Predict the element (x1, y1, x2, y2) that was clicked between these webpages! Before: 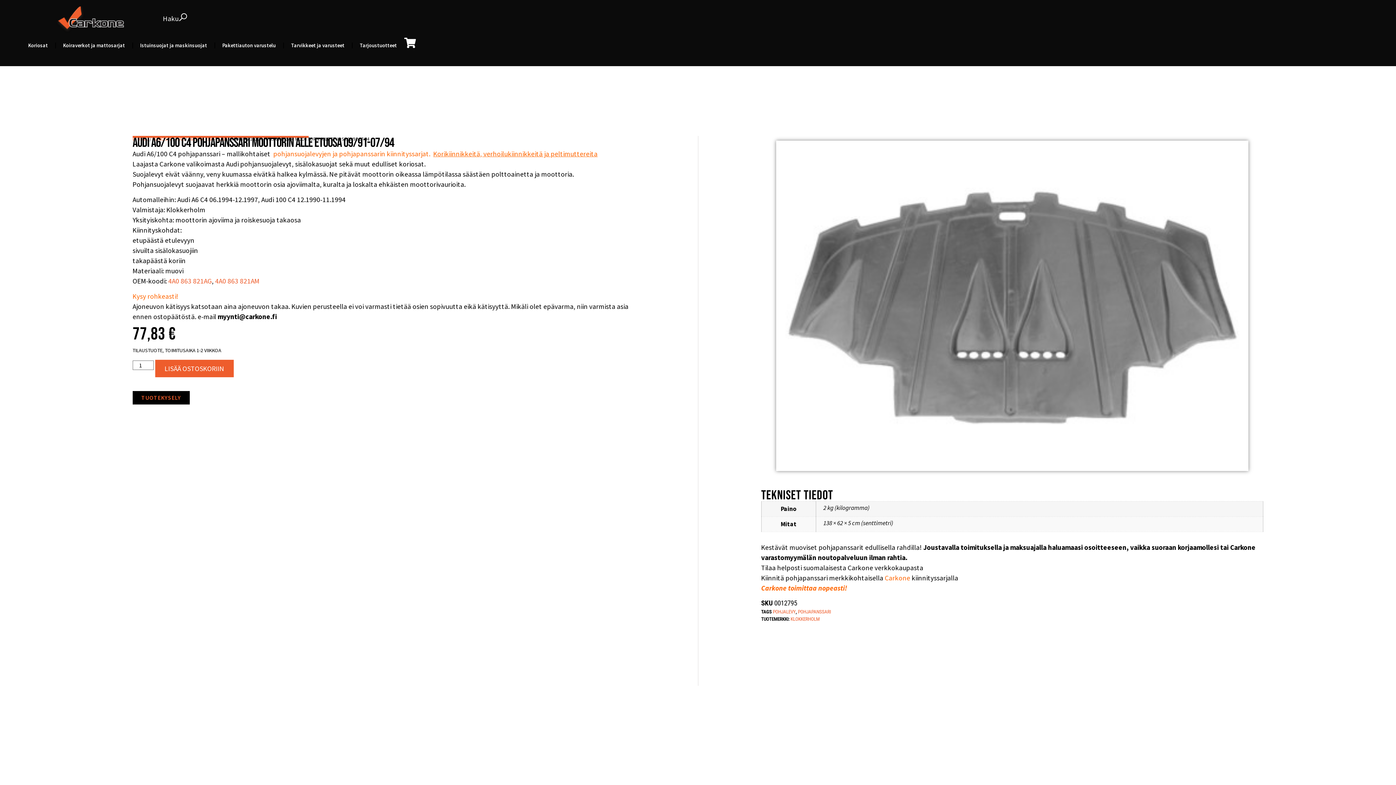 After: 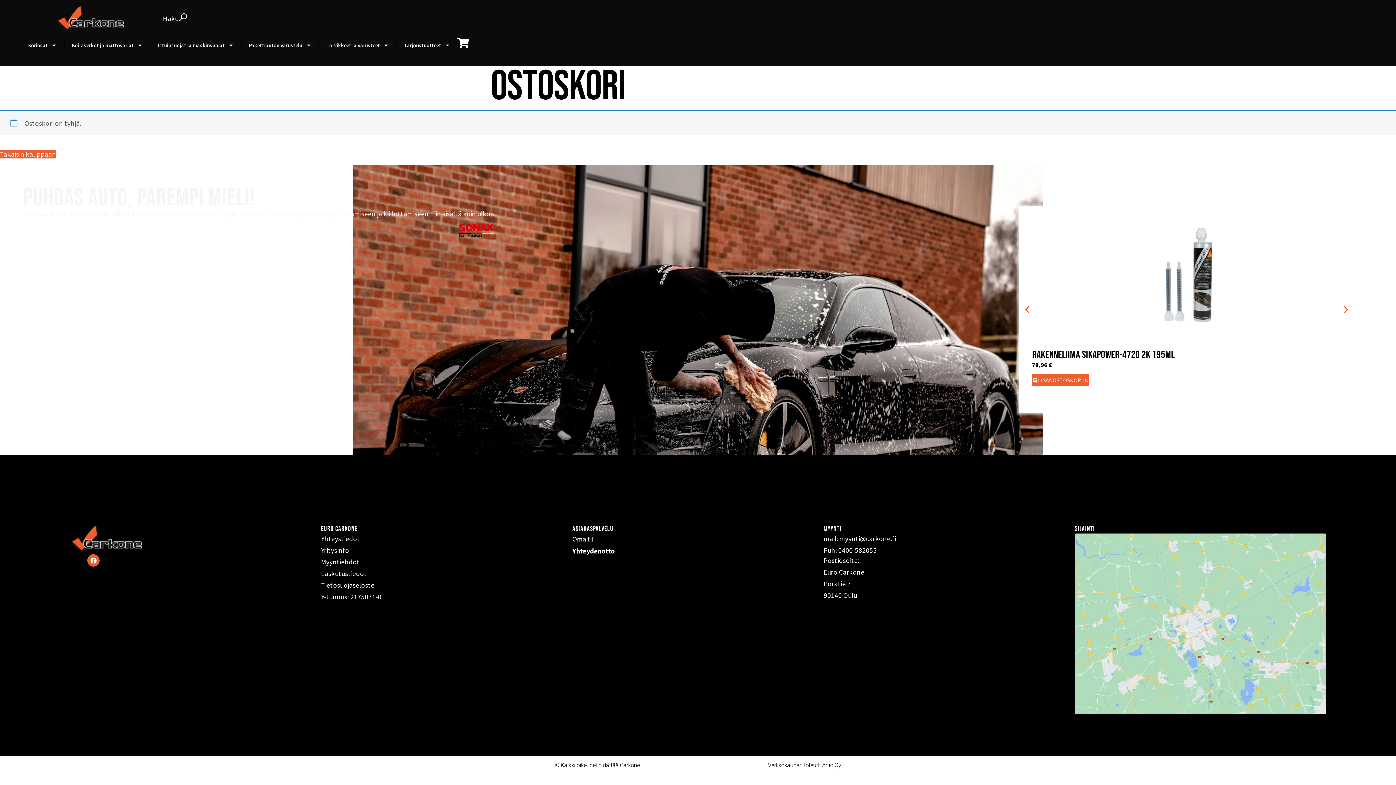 Action: bbox: (404, 36, 415, 48)